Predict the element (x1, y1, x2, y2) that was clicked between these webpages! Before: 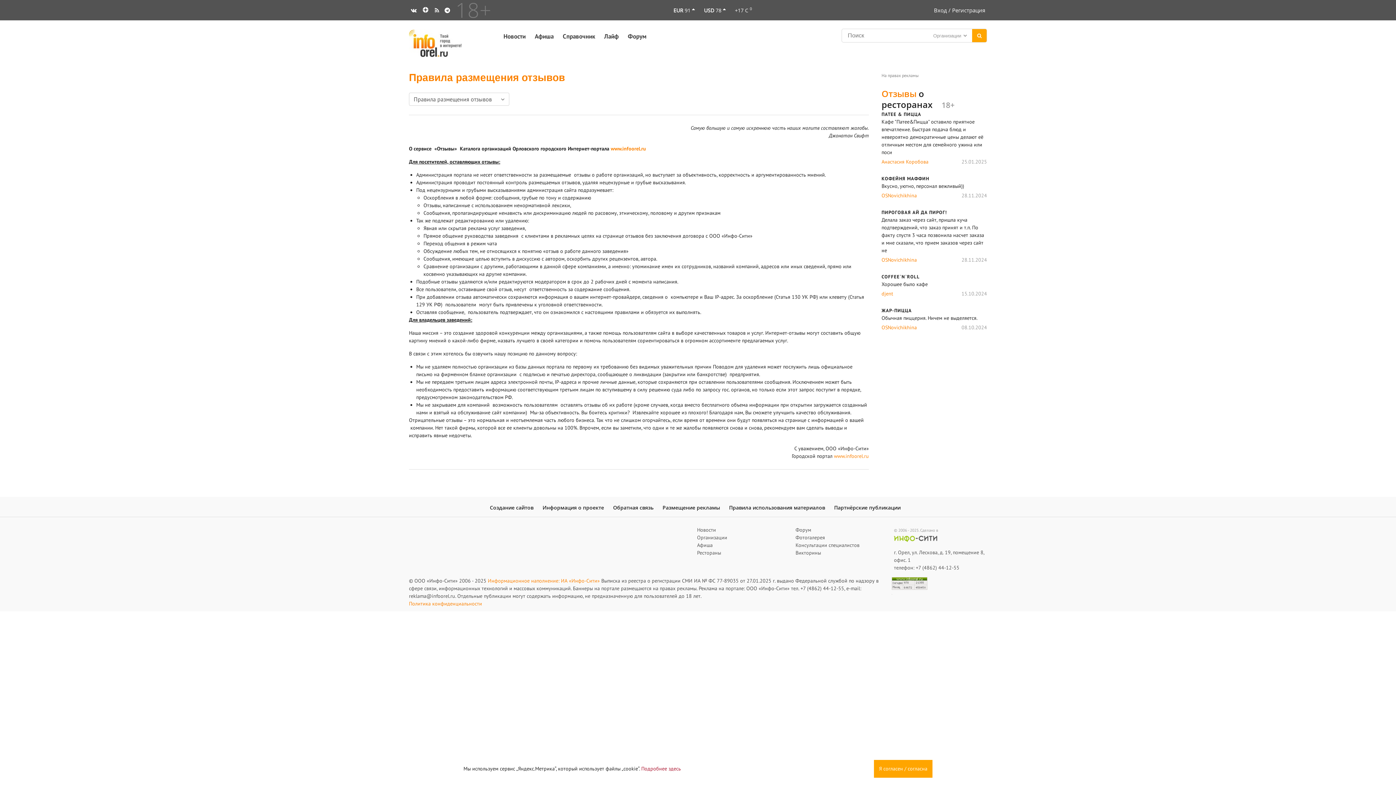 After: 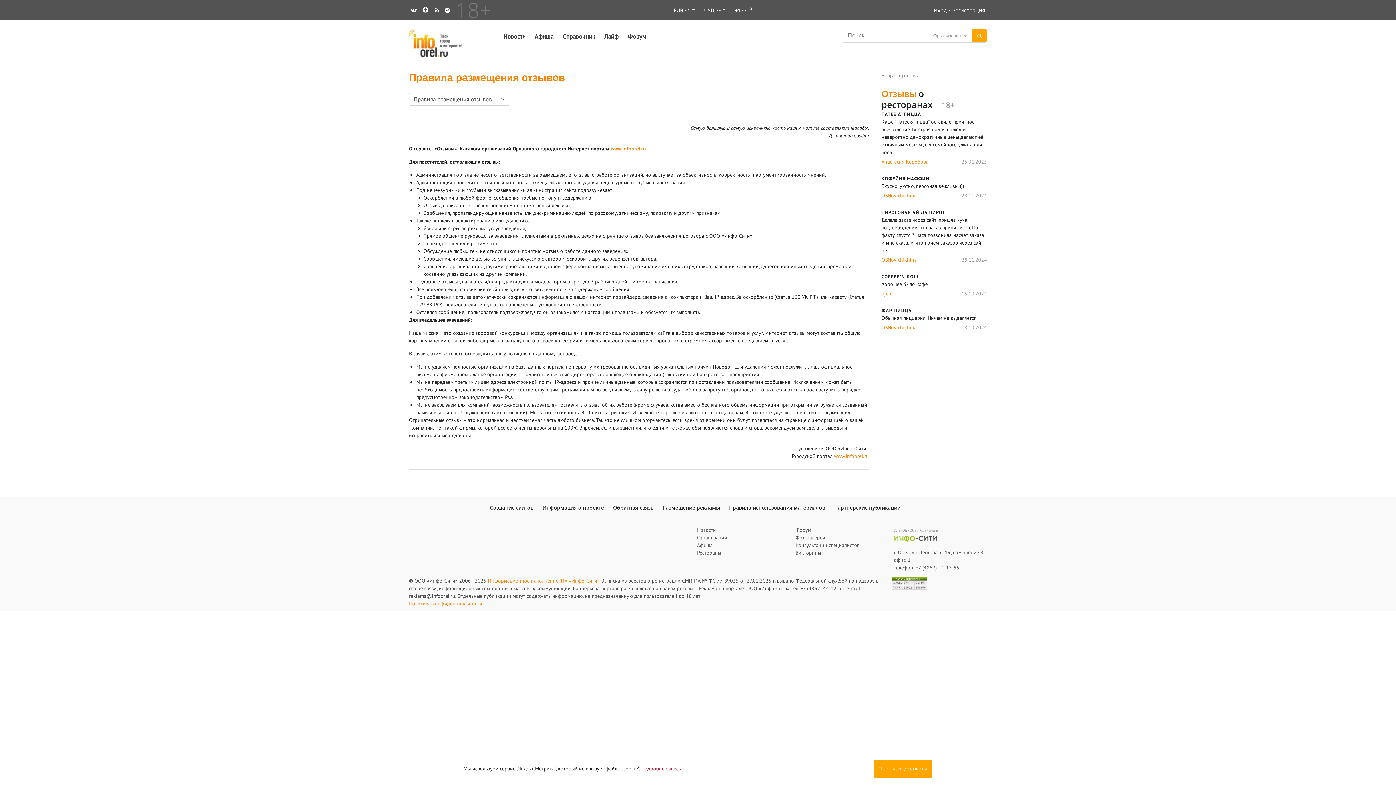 Action: label: USD 78  bbox: (704, 6, 726, 13)